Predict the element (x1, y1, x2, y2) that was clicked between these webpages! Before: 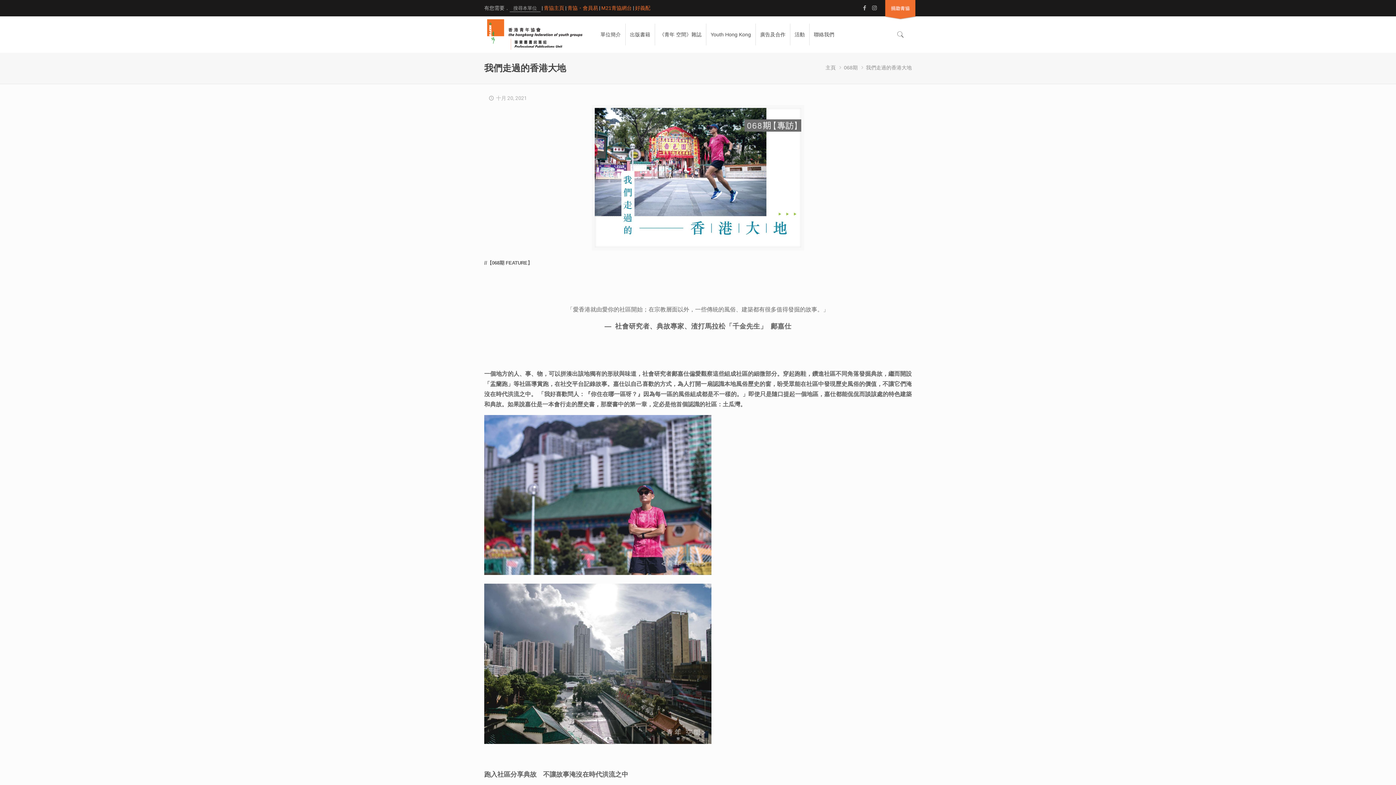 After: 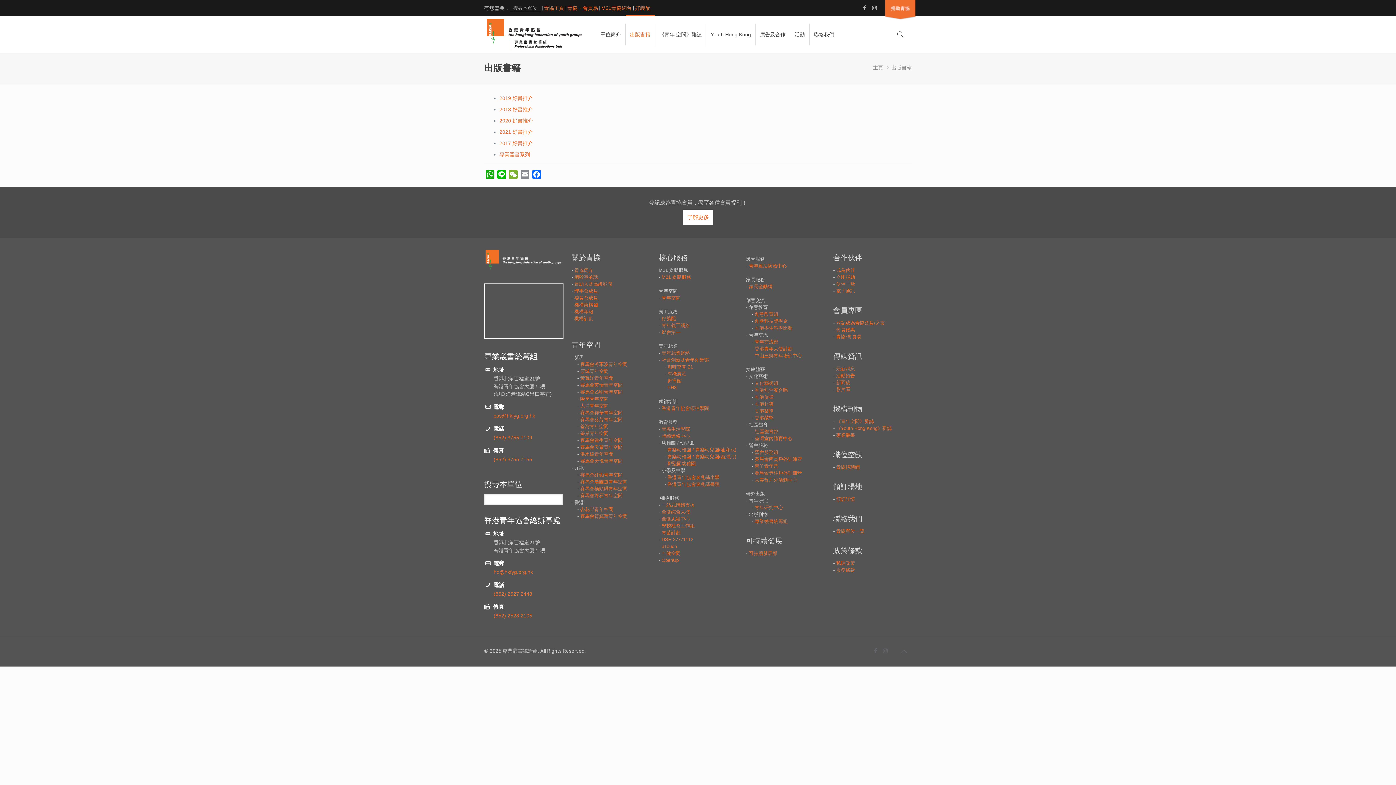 Action: label: 出版書籍 bbox: (625, 16, 655, 52)